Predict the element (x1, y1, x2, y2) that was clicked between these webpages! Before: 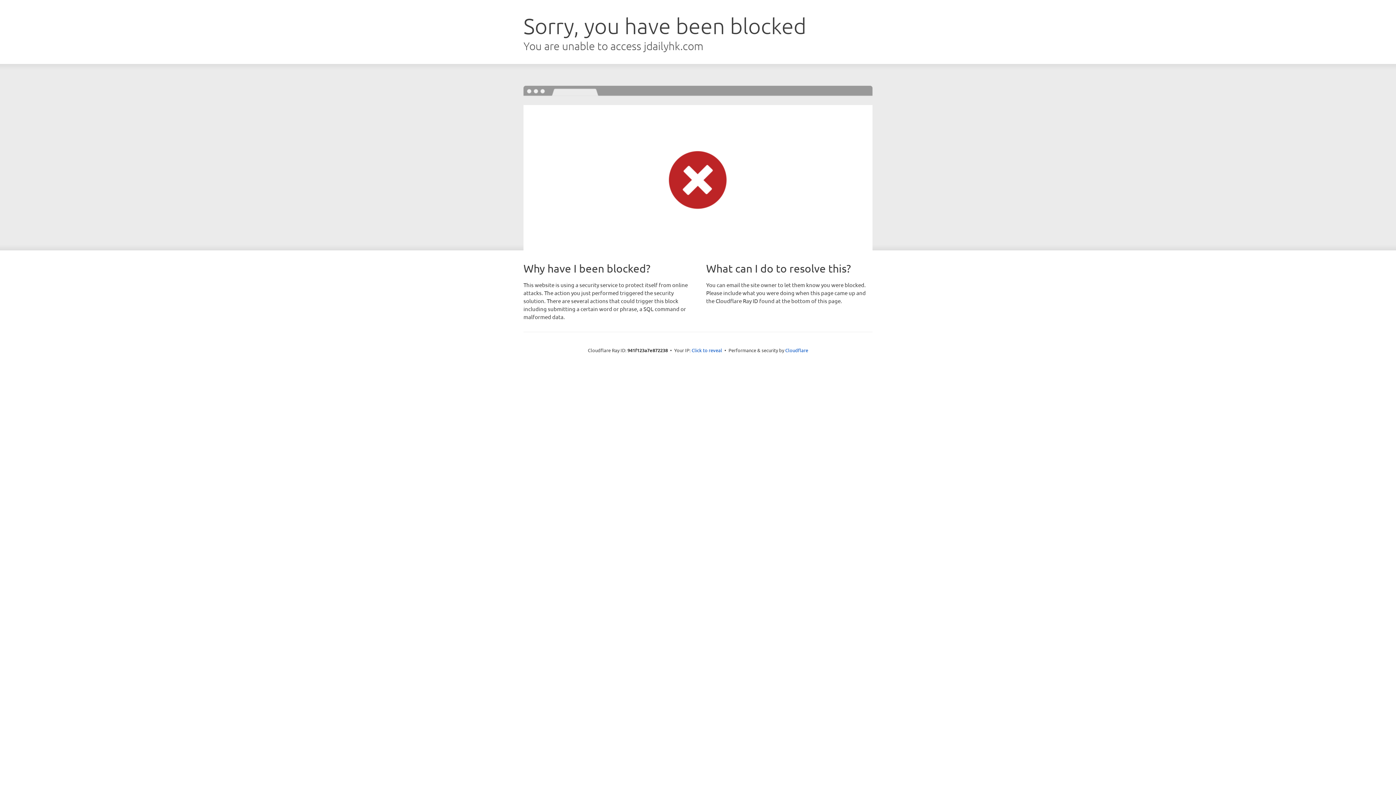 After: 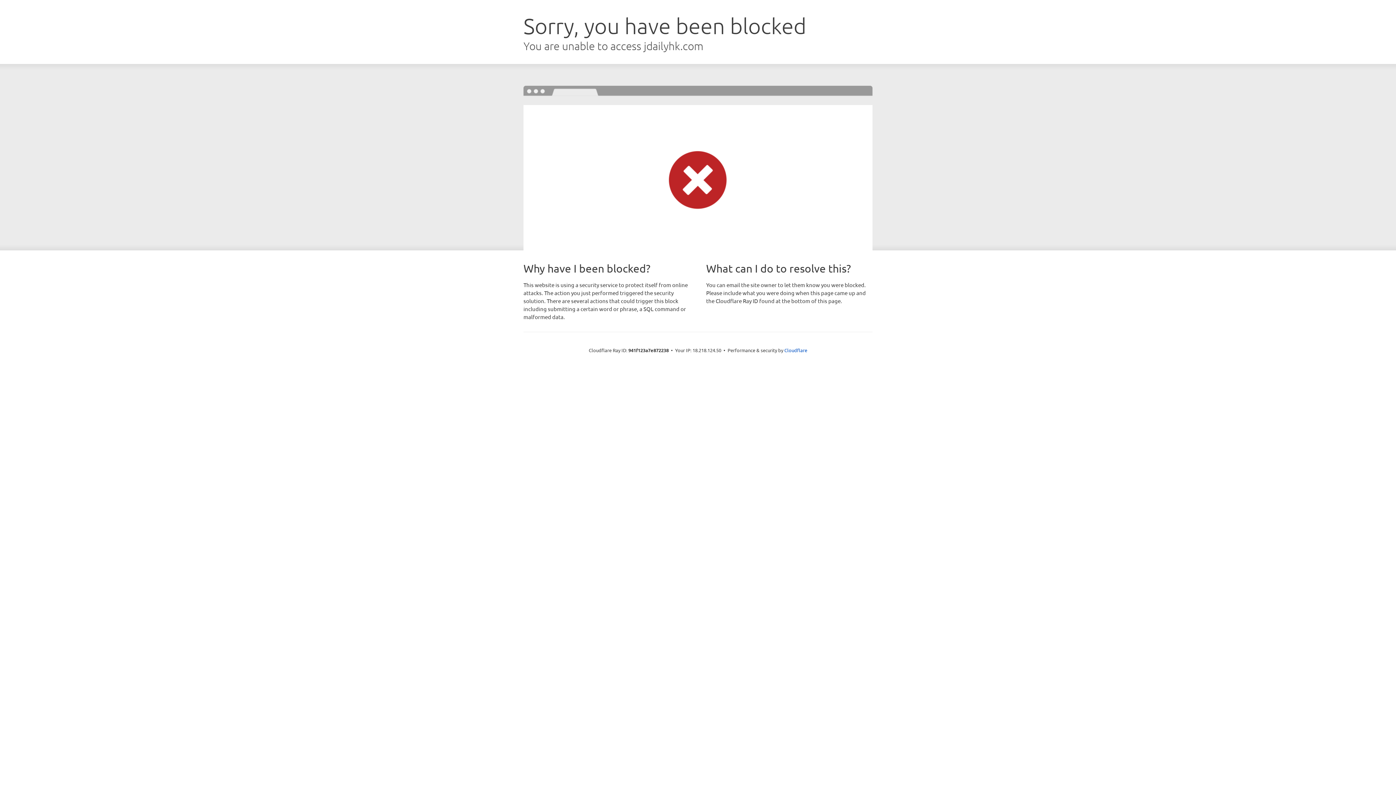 Action: label: Click to reveal bbox: (691, 346, 722, 353)